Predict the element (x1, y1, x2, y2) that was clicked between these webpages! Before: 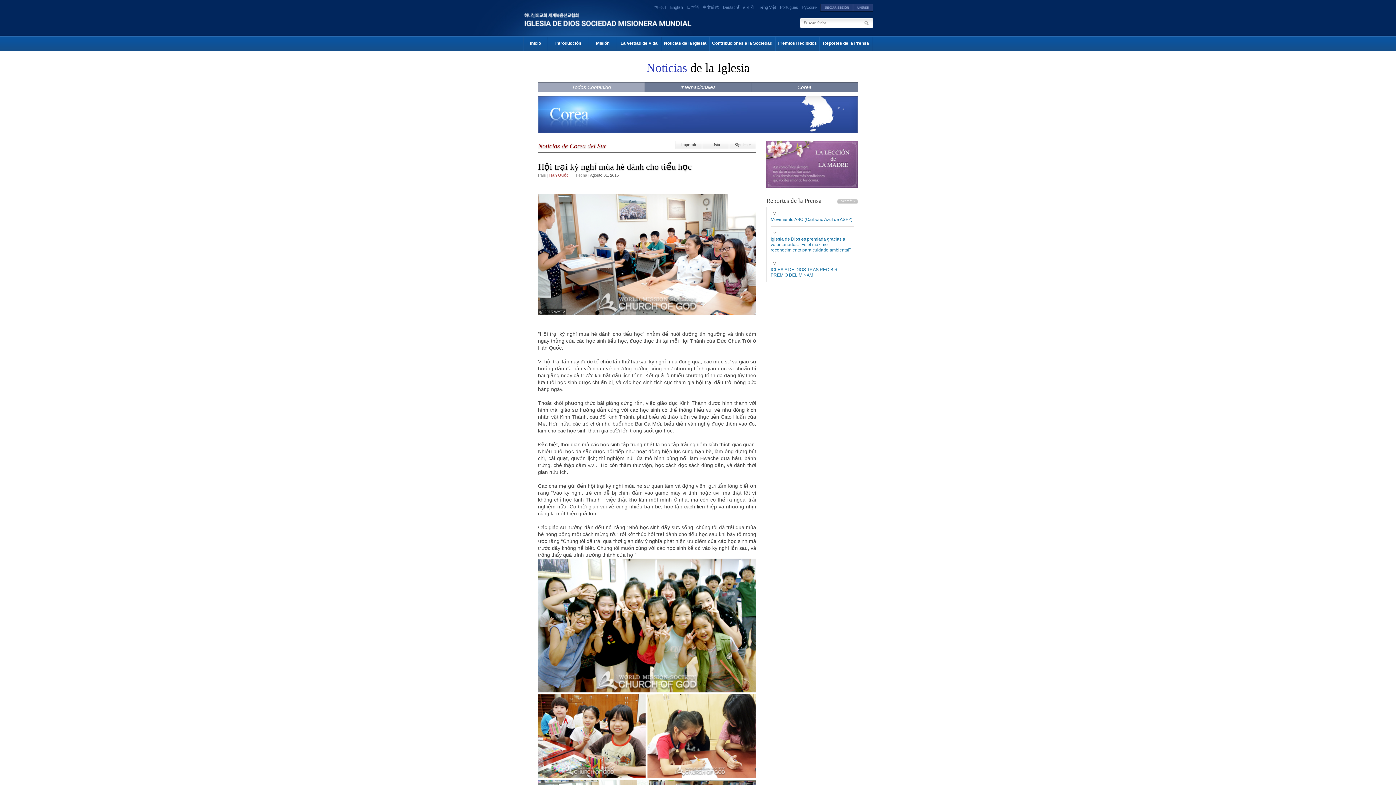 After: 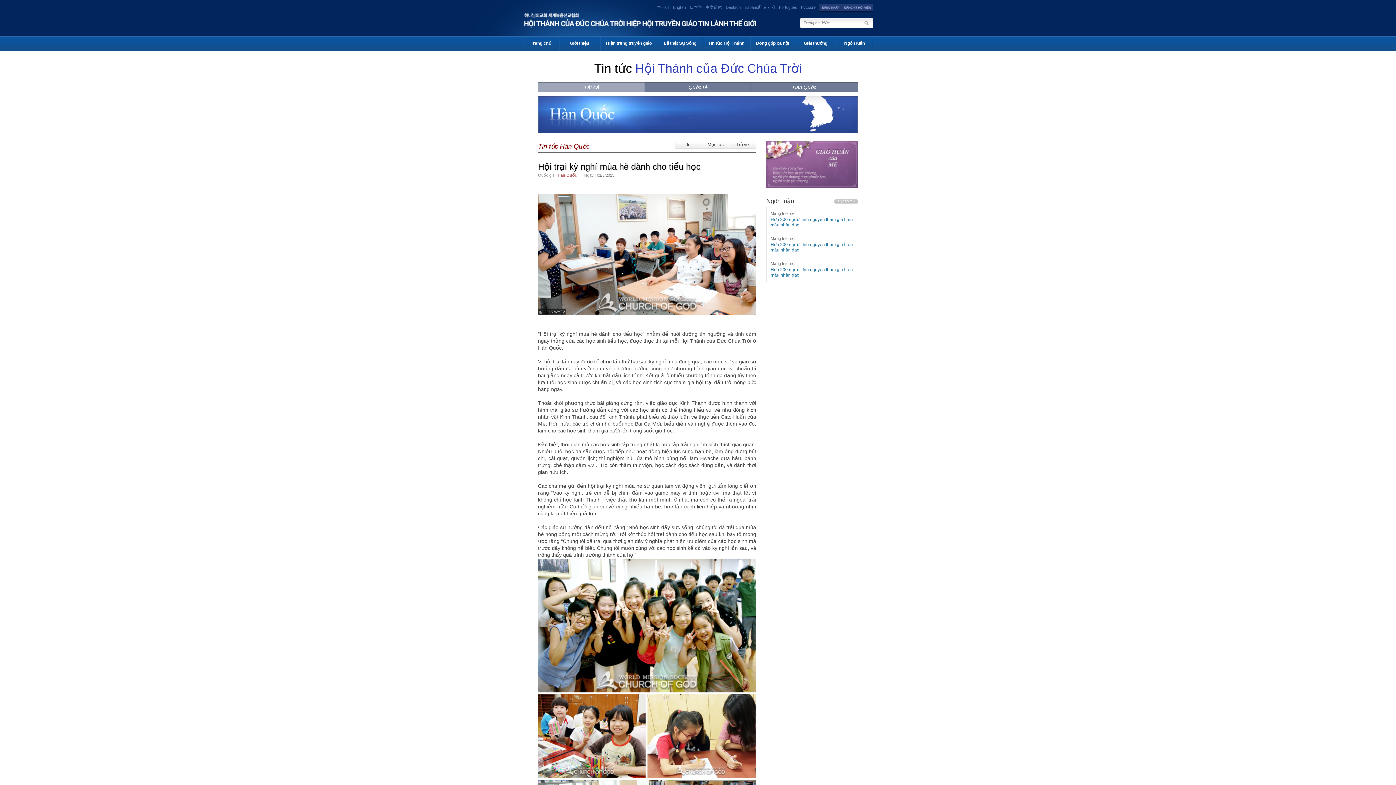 Action: bbox: (756, 5, 777, 9) label: Tiếng Việt